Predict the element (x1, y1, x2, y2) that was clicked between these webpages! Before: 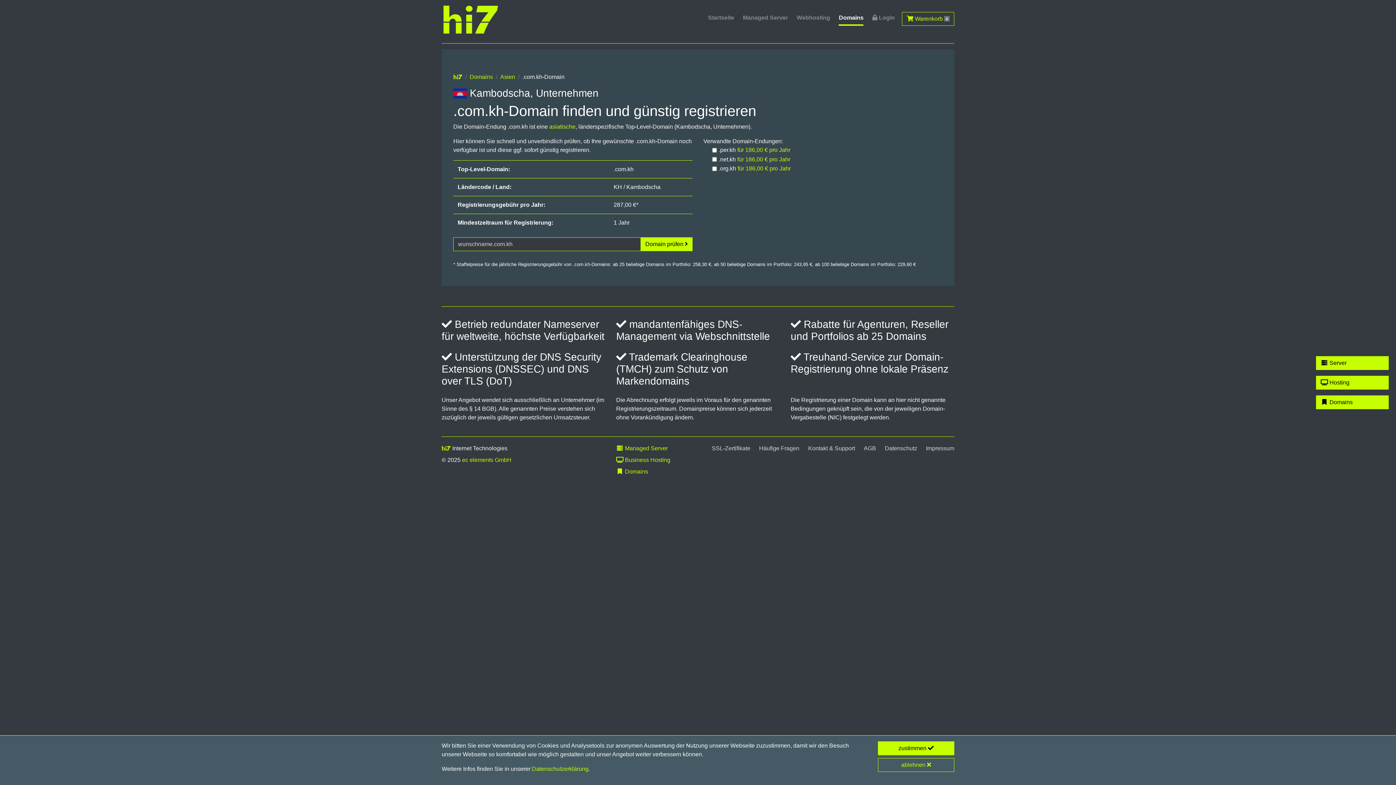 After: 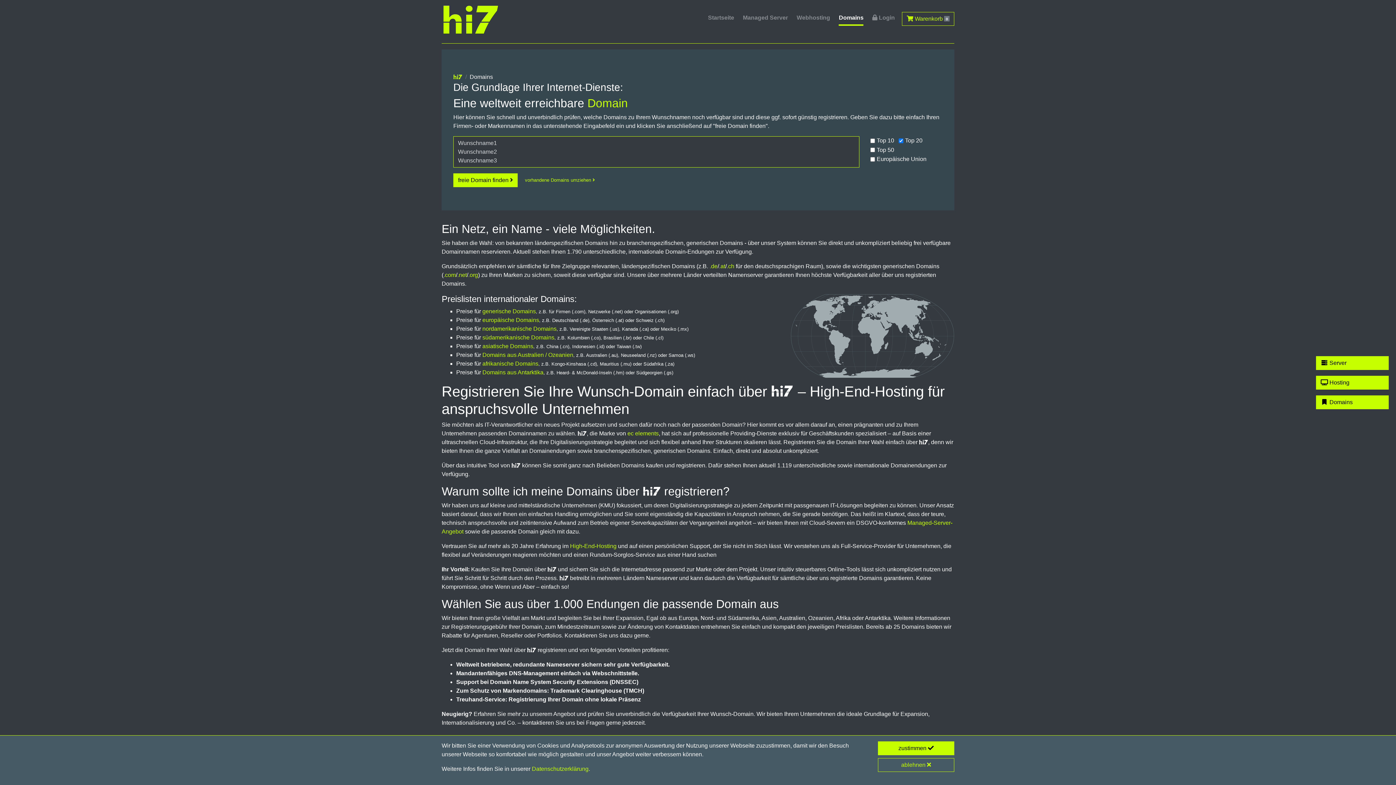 Action: label:  Domains bbox: (616, 468, 648, 474)